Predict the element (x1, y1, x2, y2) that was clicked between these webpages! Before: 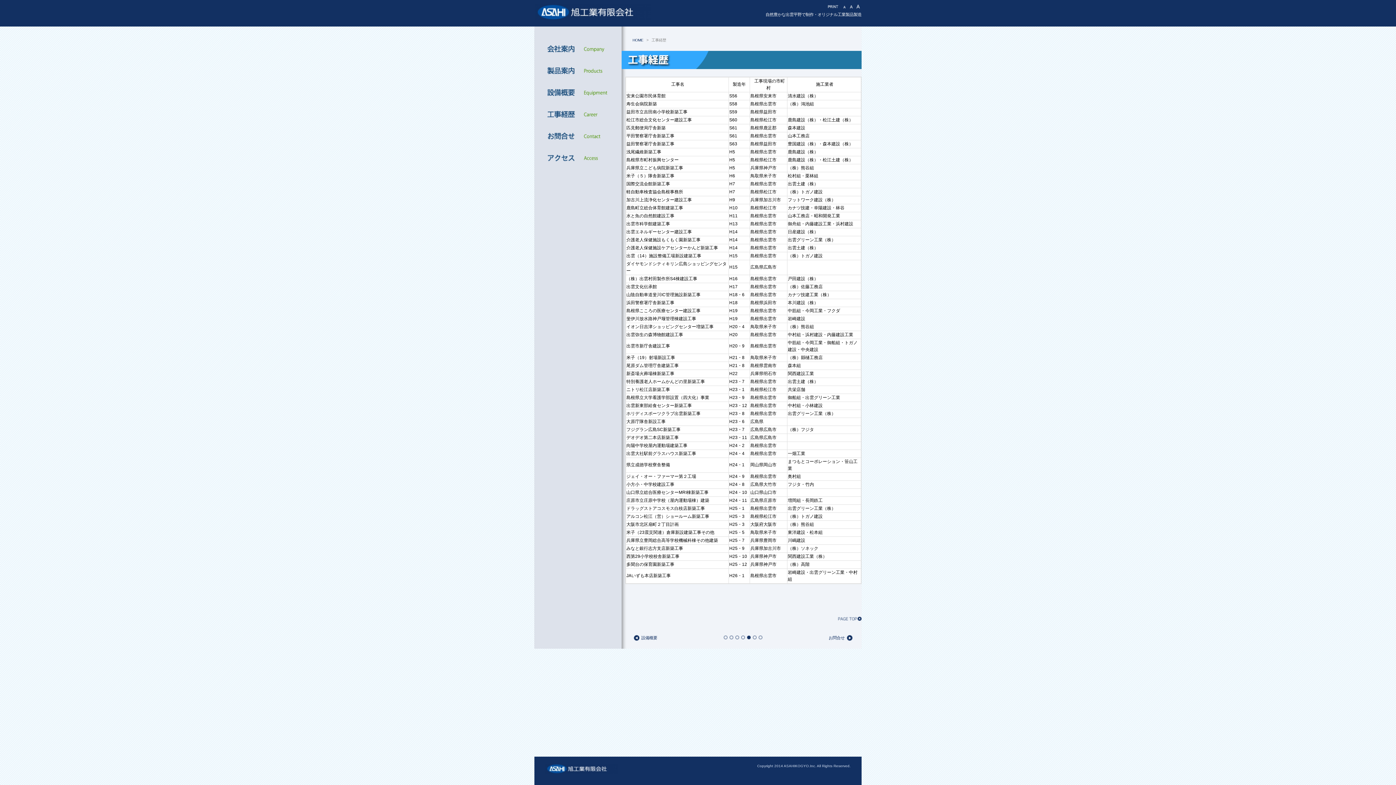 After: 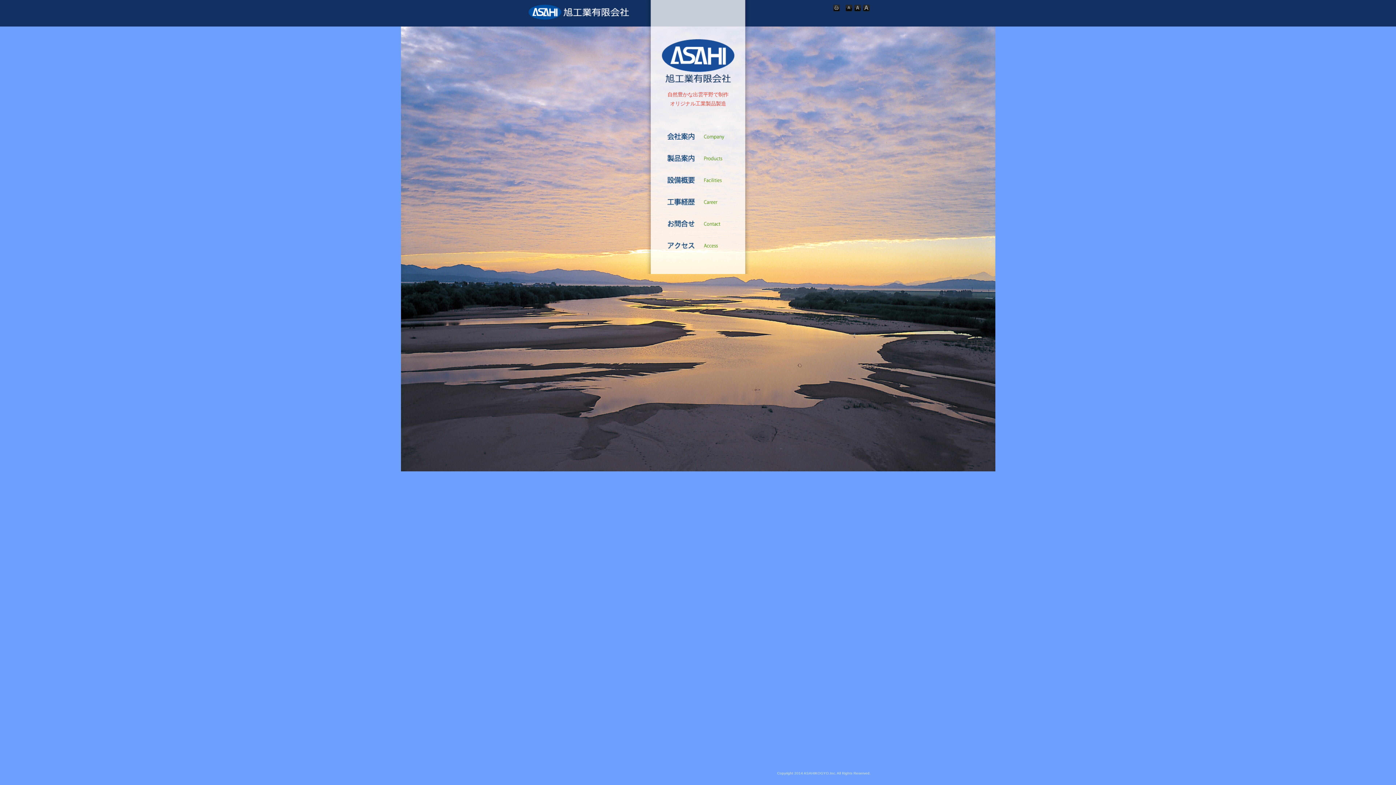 Action: bbox: (534, 14, 651, 19)